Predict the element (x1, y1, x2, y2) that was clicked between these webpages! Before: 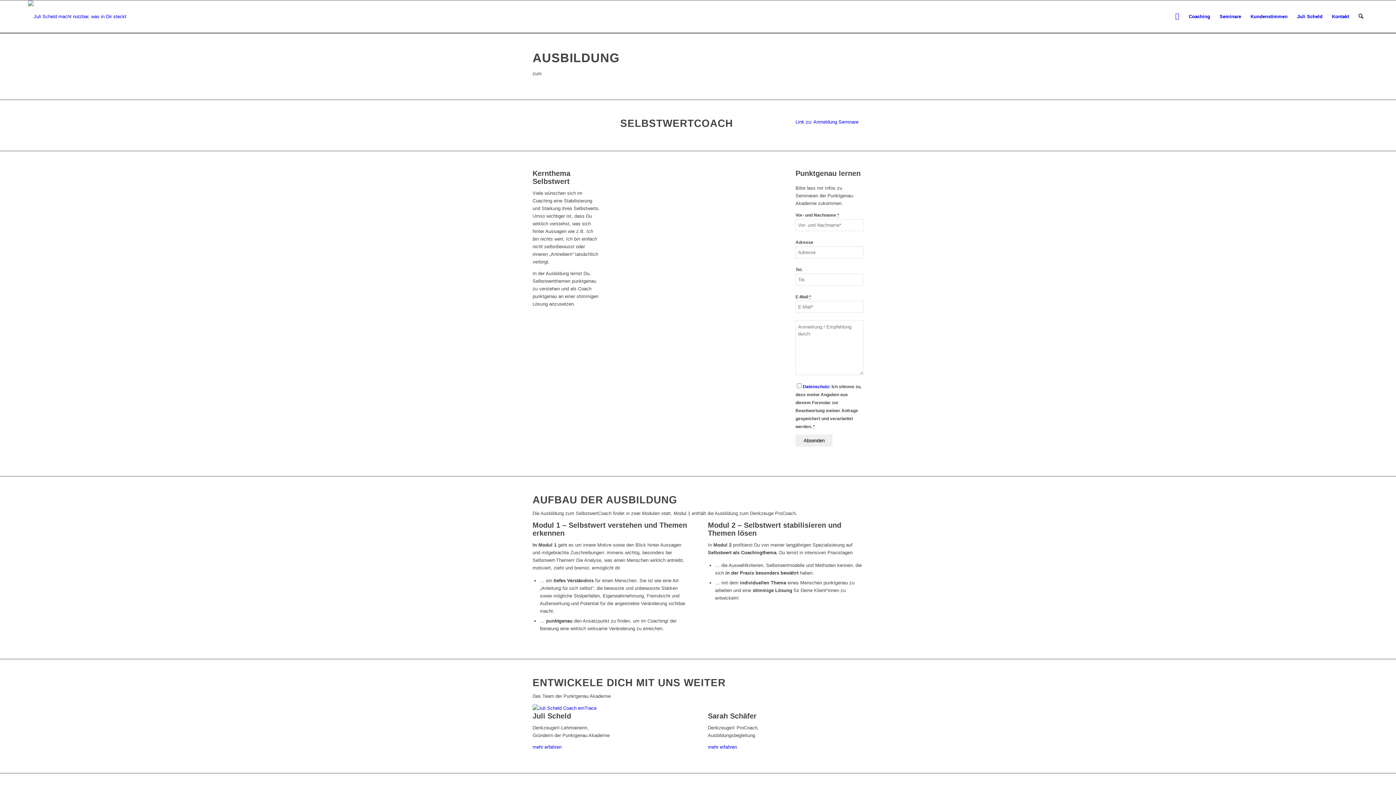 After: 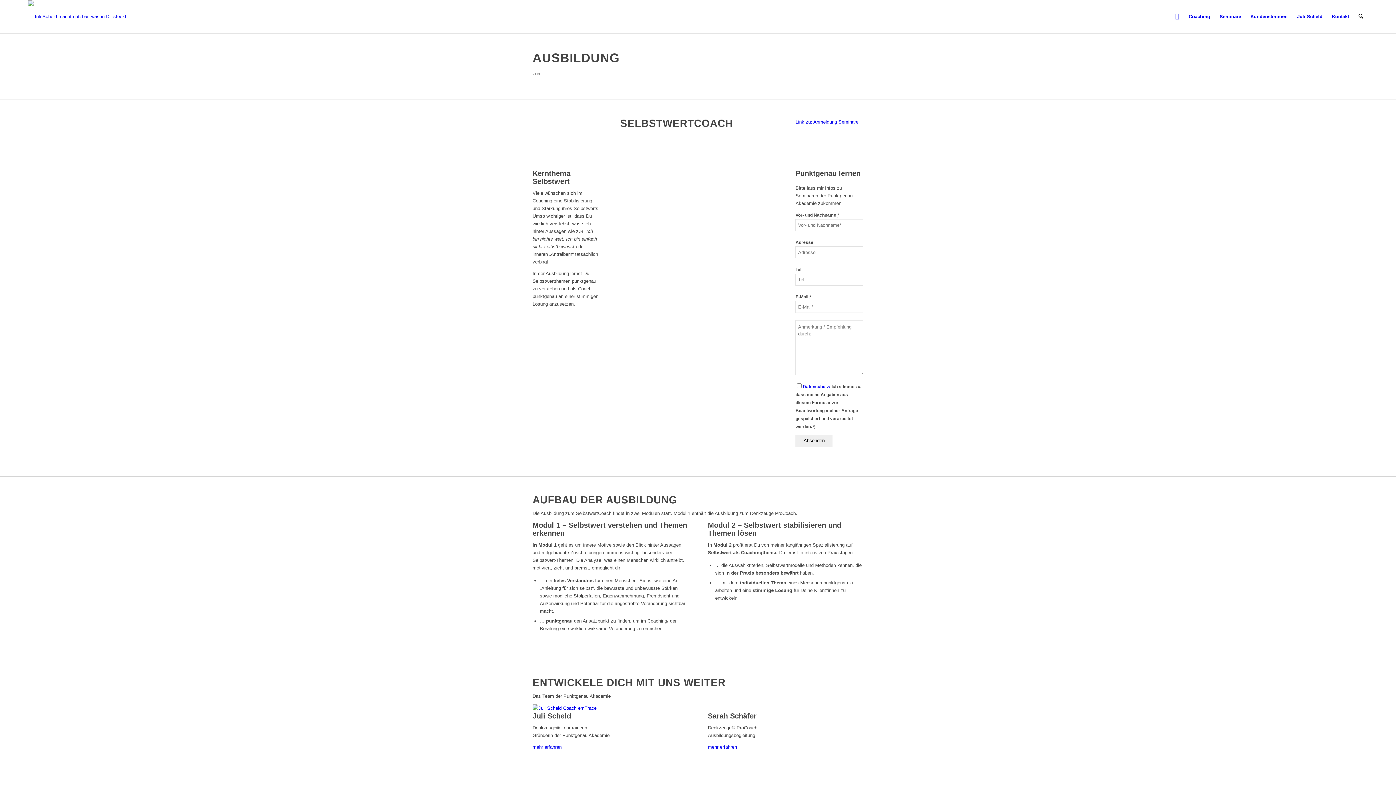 Action: label: mehr erfahren bbox: (708, 744, 737, 750)